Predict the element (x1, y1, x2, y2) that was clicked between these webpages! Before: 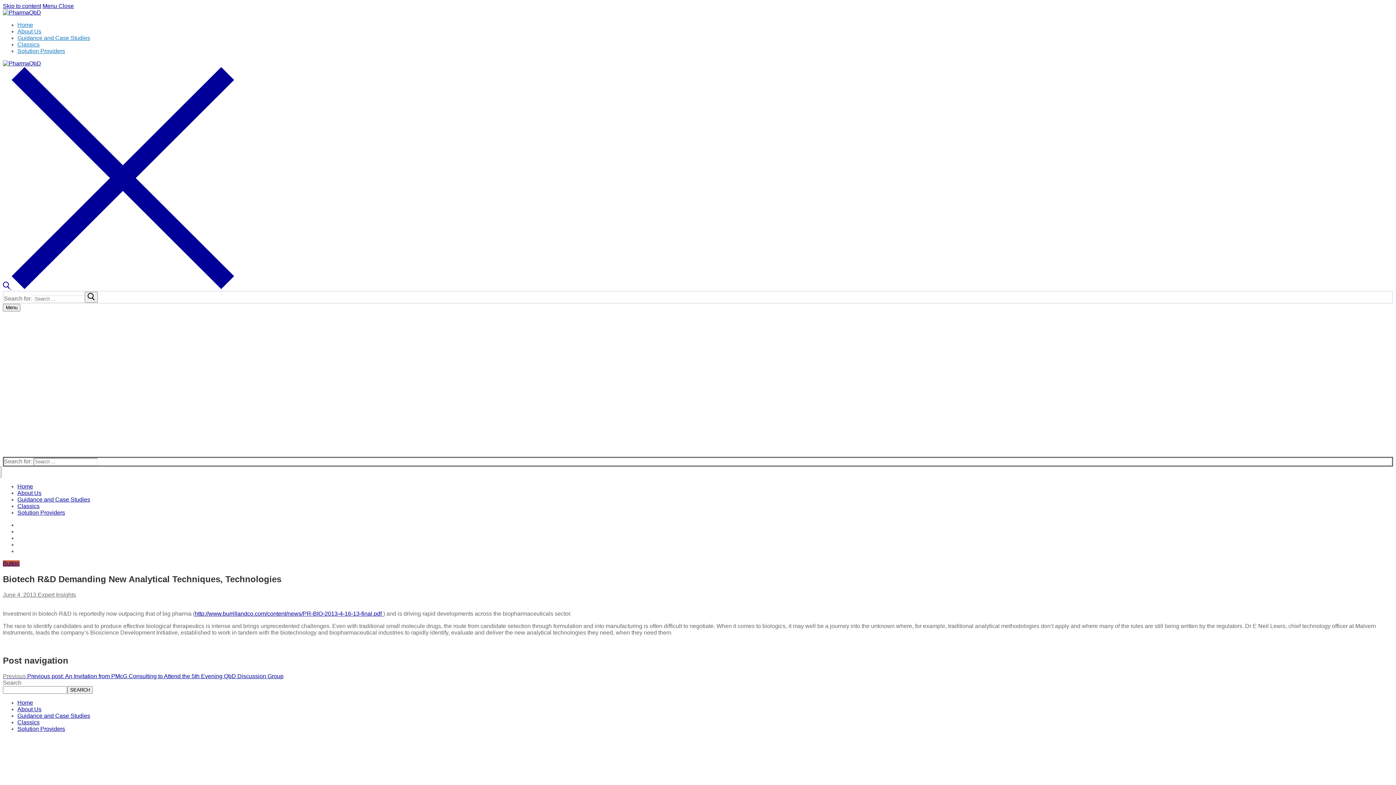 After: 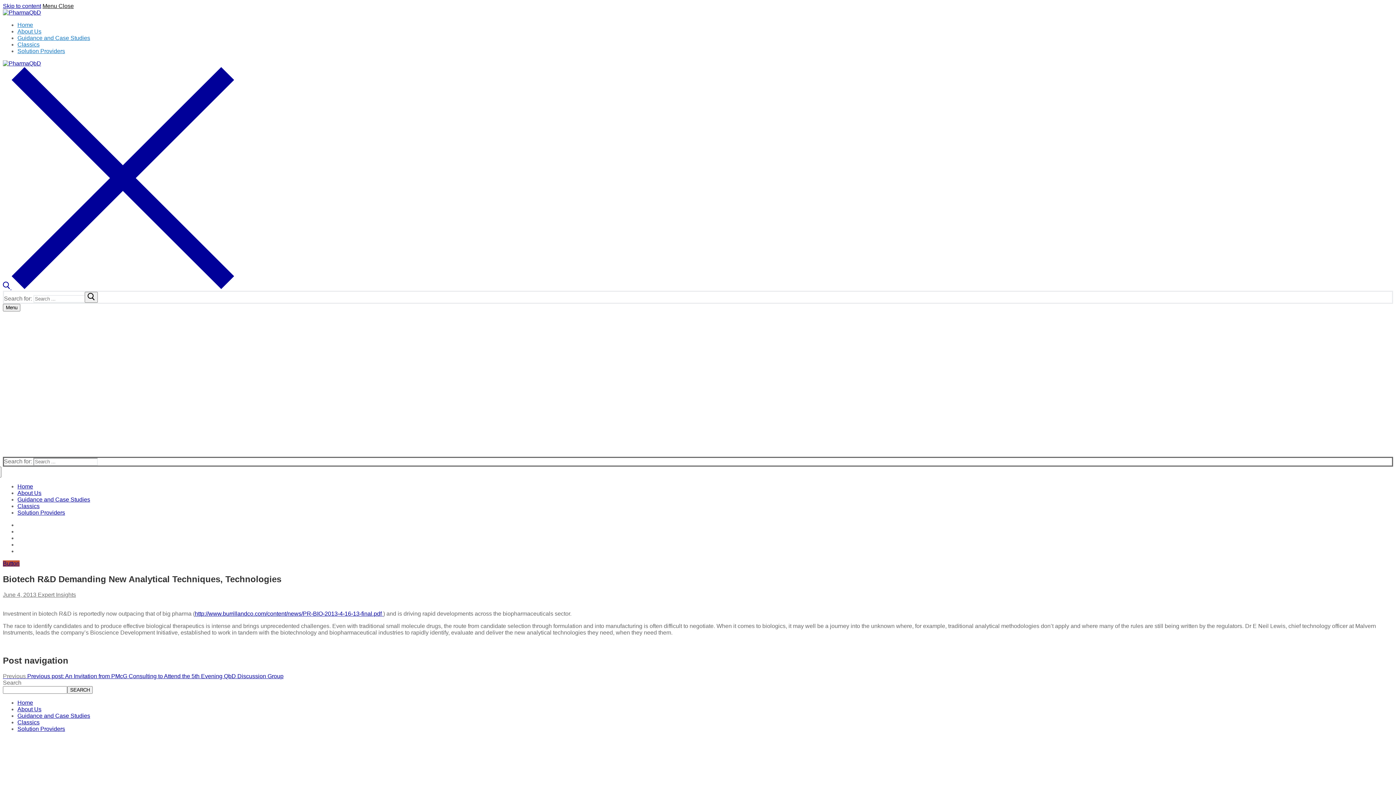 Action: label: Menu Close bbox: (42, 2, 73, 9)